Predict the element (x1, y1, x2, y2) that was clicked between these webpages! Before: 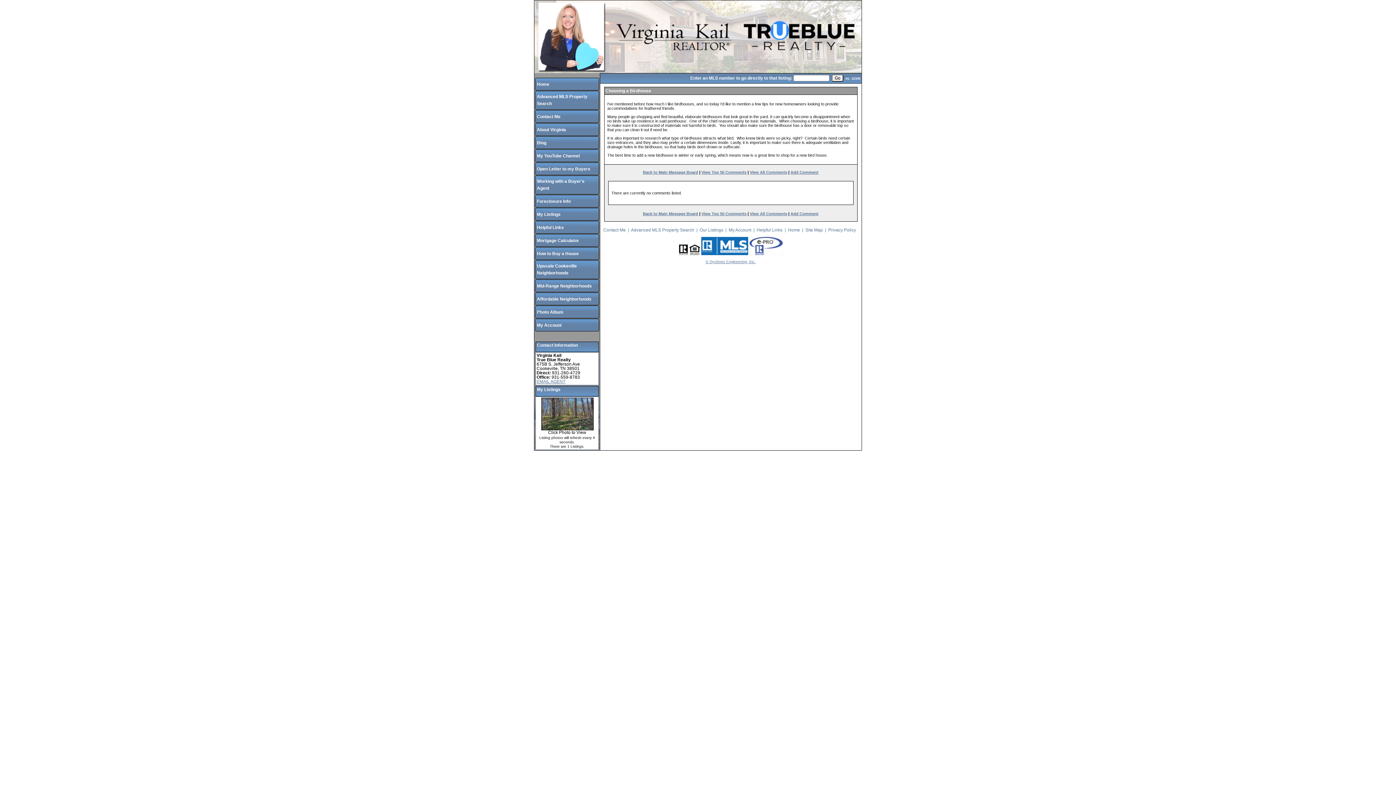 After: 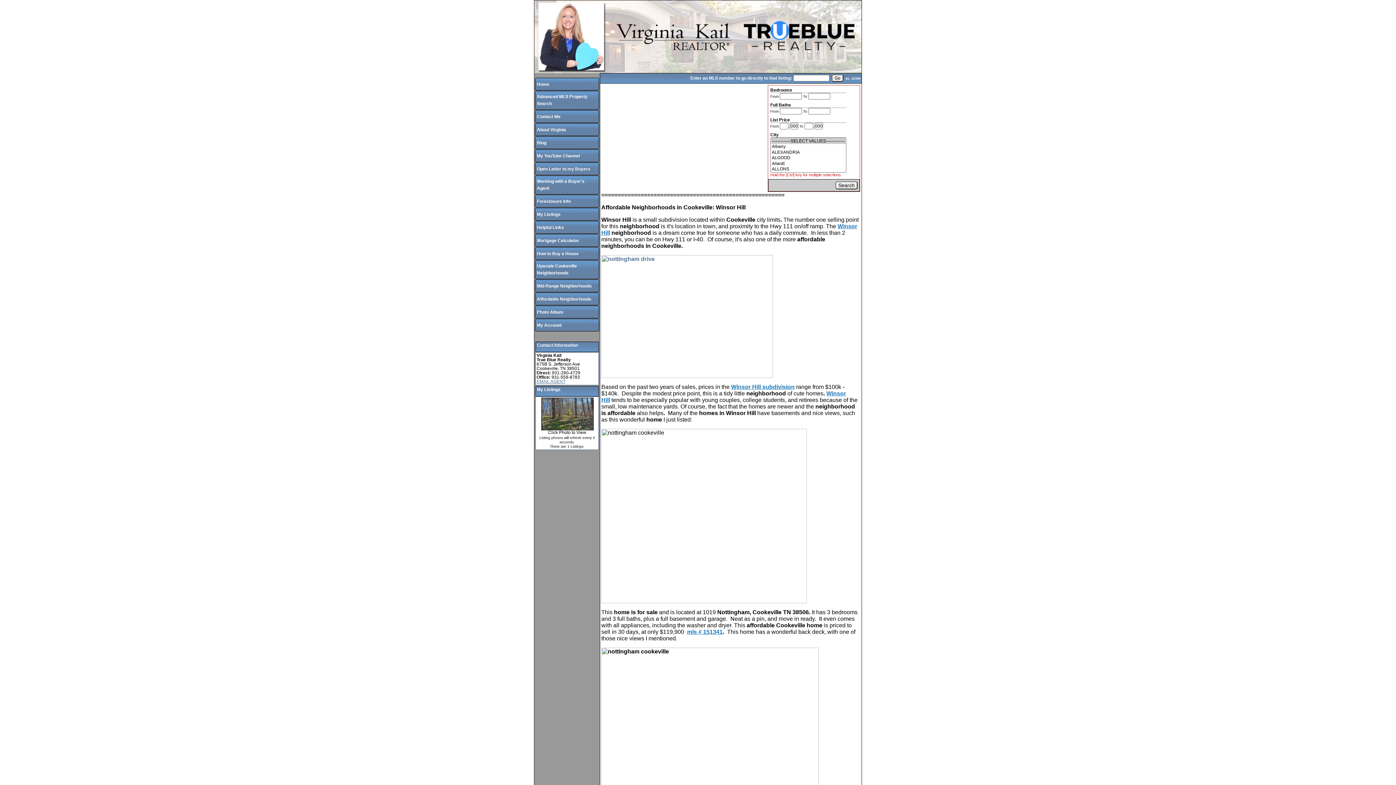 Action: label: Affordable Neighborhoods bbox: (537, 296, 591, 301)